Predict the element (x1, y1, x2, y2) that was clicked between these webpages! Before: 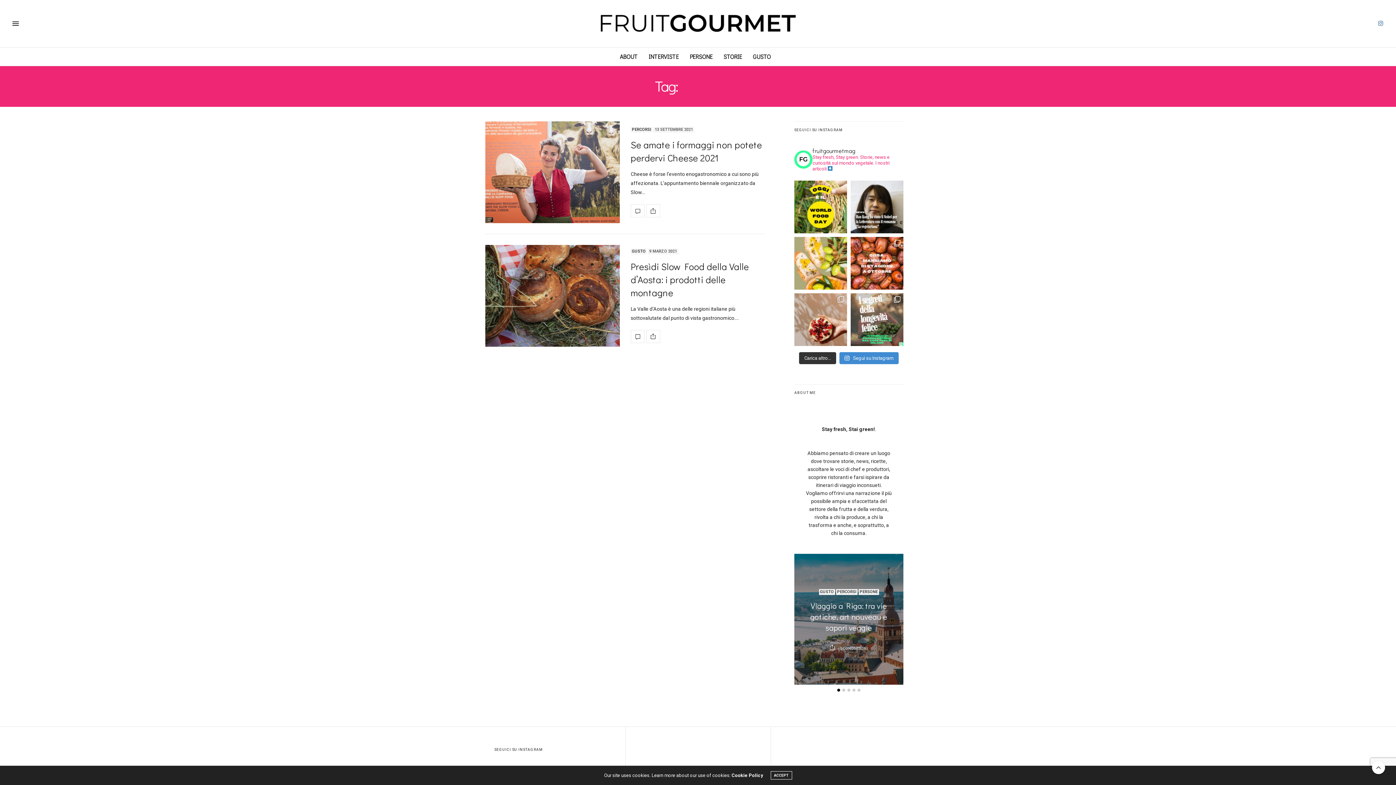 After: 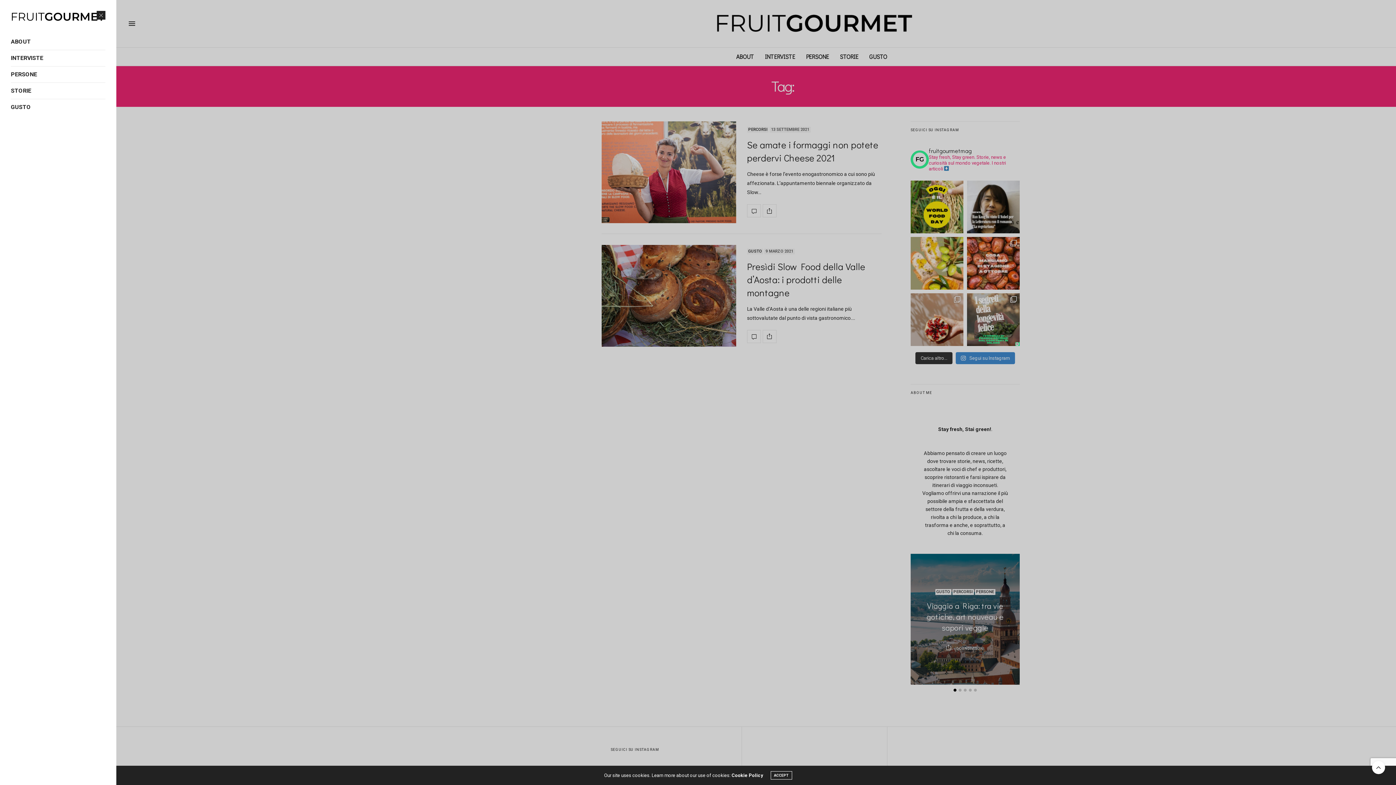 Action: bbox: (10, 18, 21, 29)